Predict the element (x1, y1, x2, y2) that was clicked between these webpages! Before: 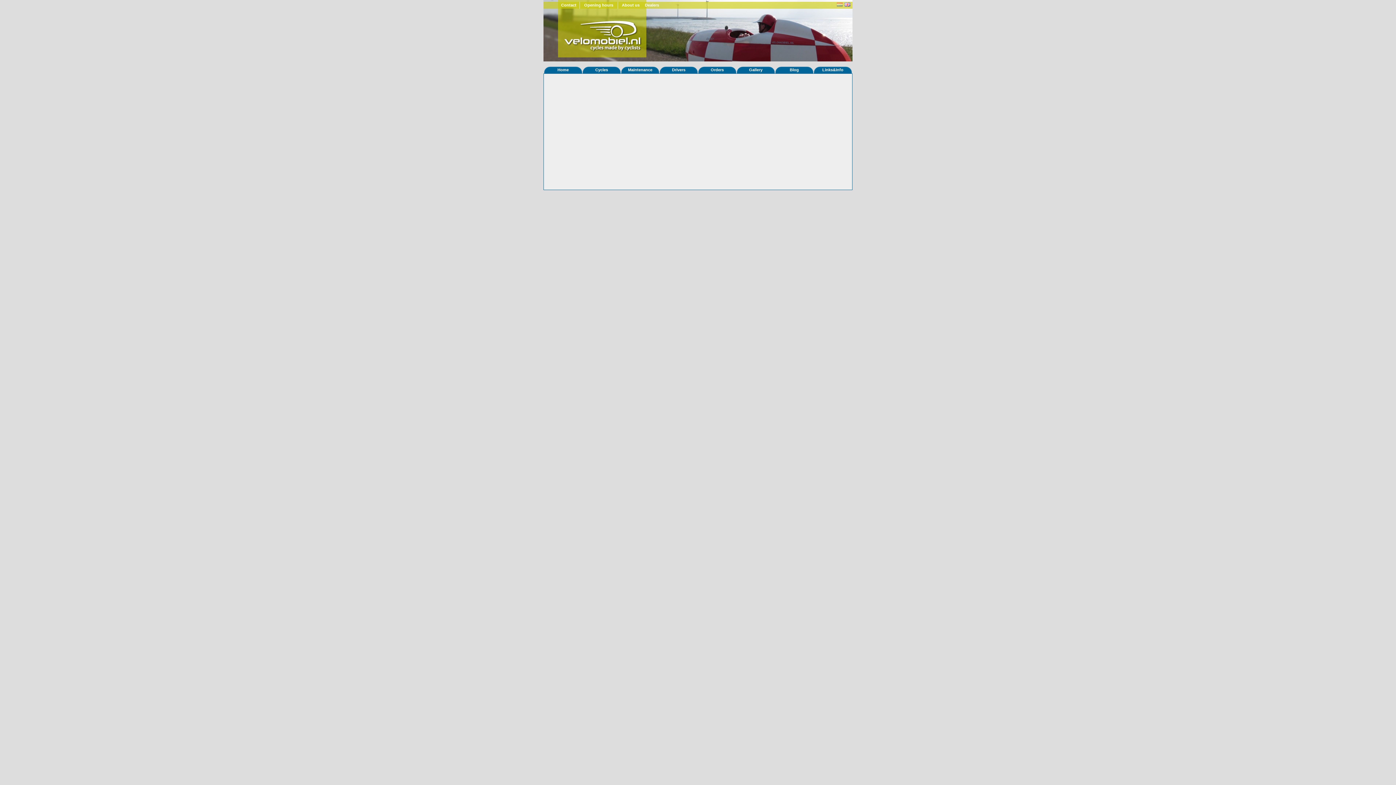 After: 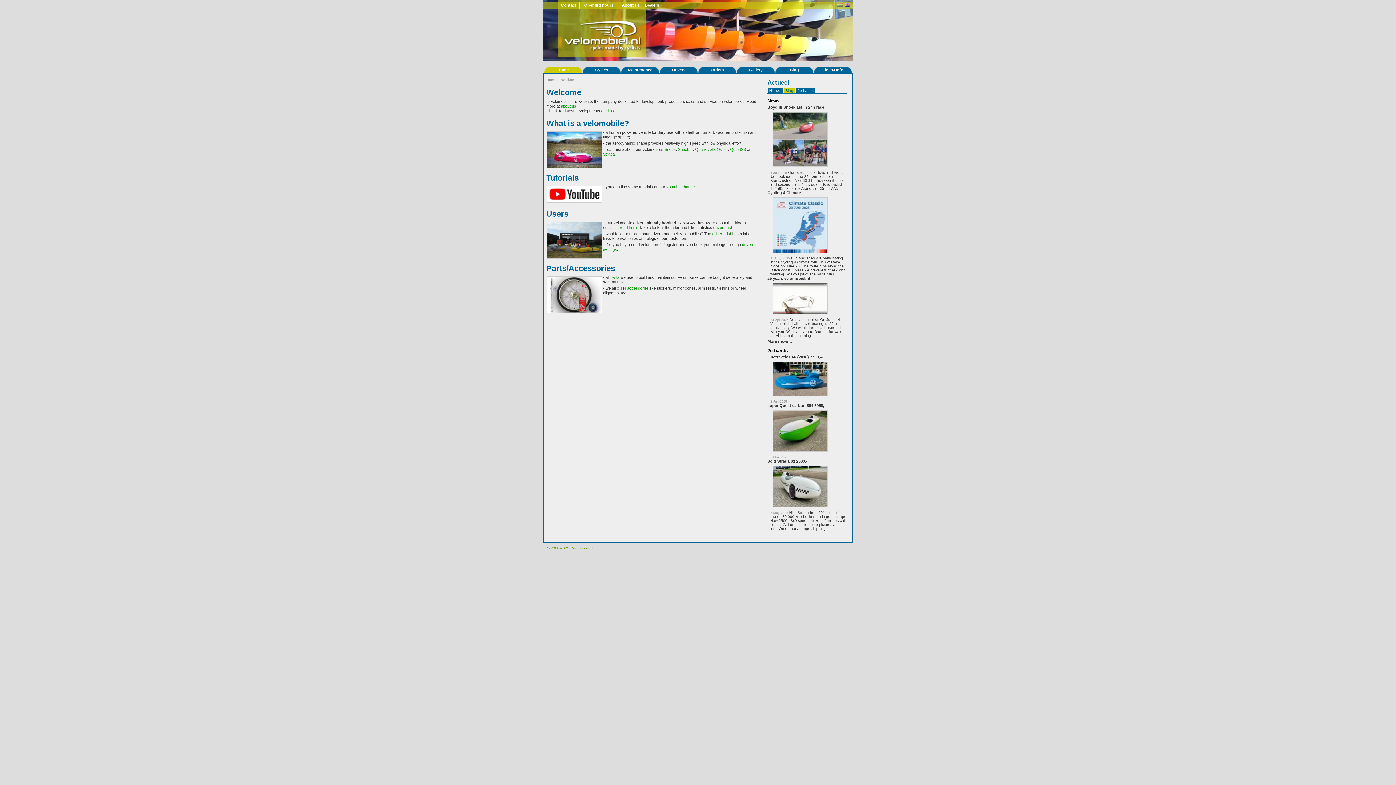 Action: bbox: (561, 50, 643, 54)